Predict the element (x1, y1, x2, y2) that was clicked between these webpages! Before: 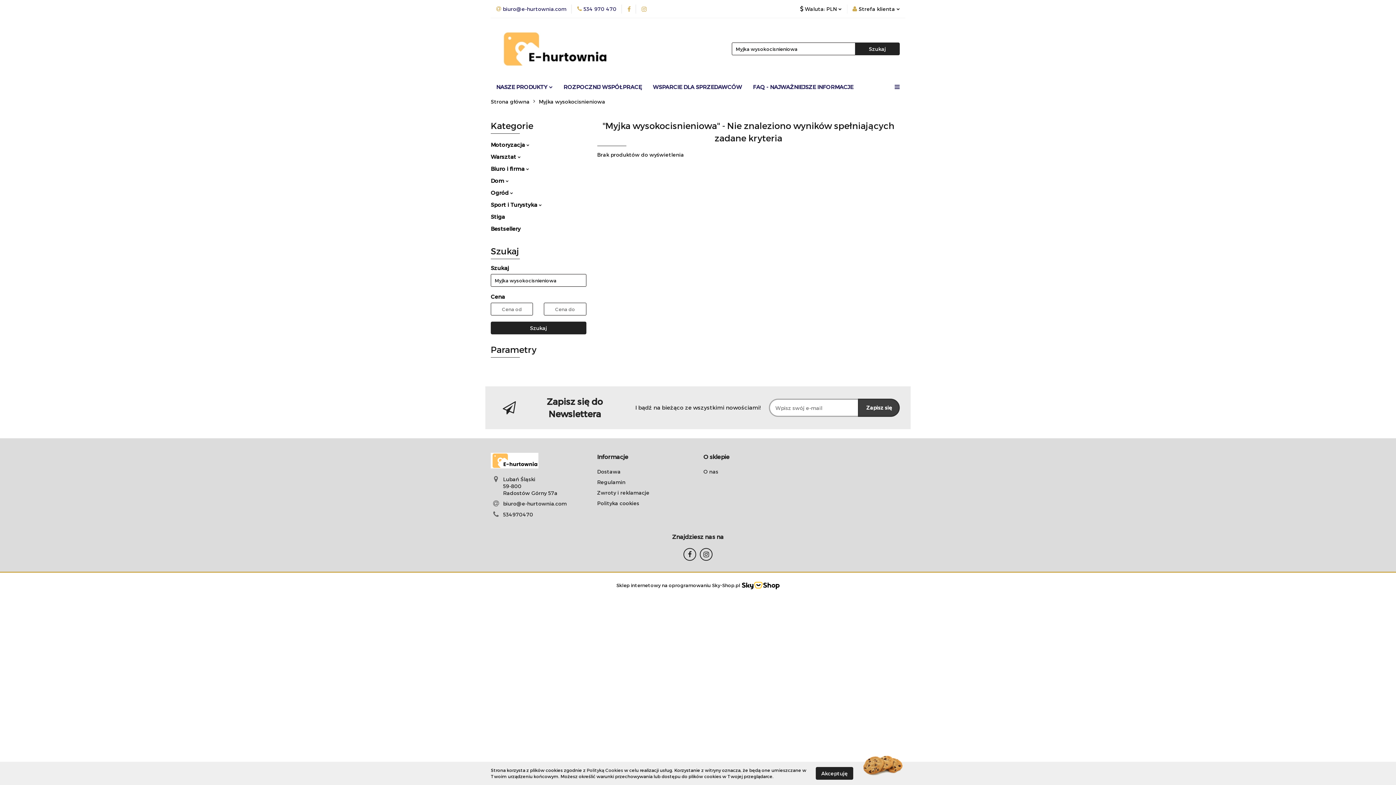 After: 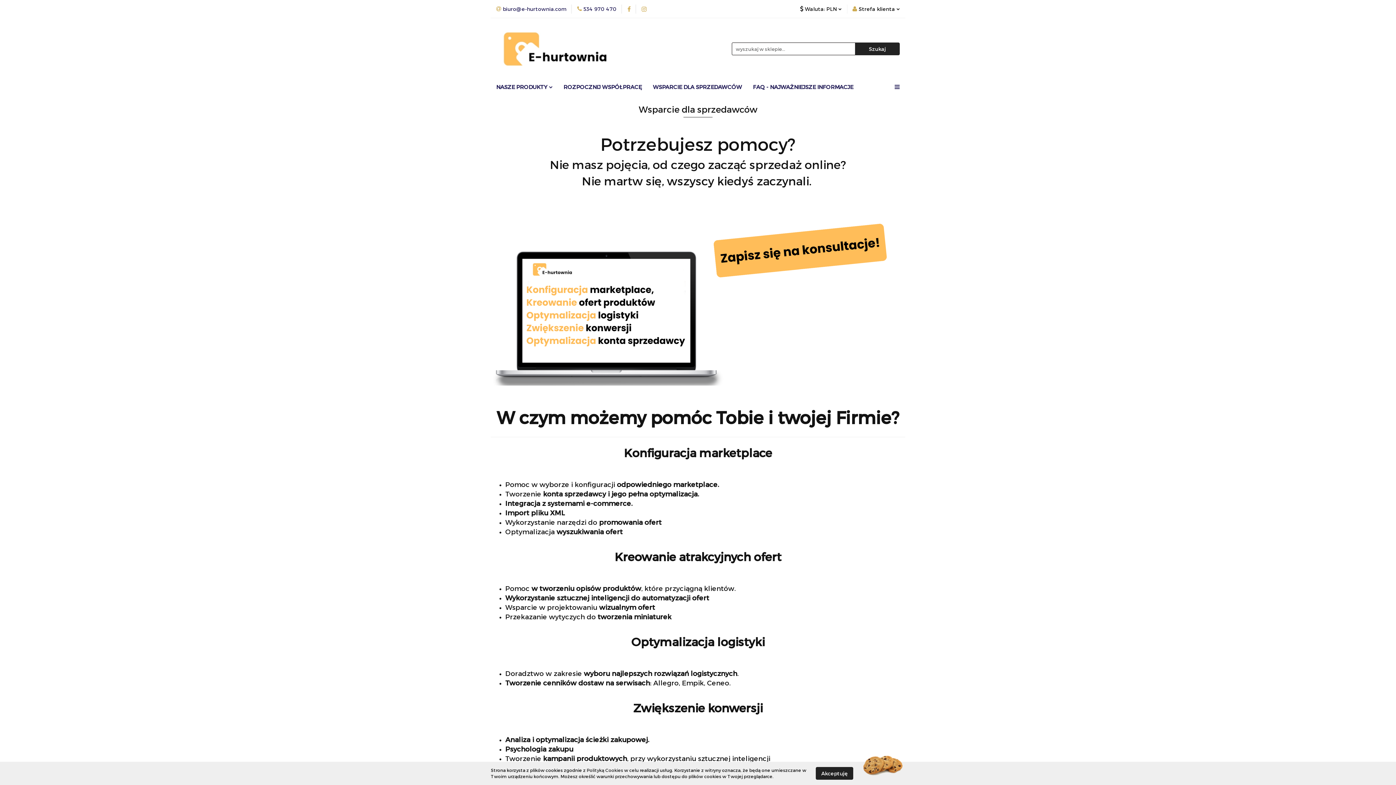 Action: bbox: (647, 79, 747, 94) label: WSPARCIE DLA SPRZEDAWCÓW